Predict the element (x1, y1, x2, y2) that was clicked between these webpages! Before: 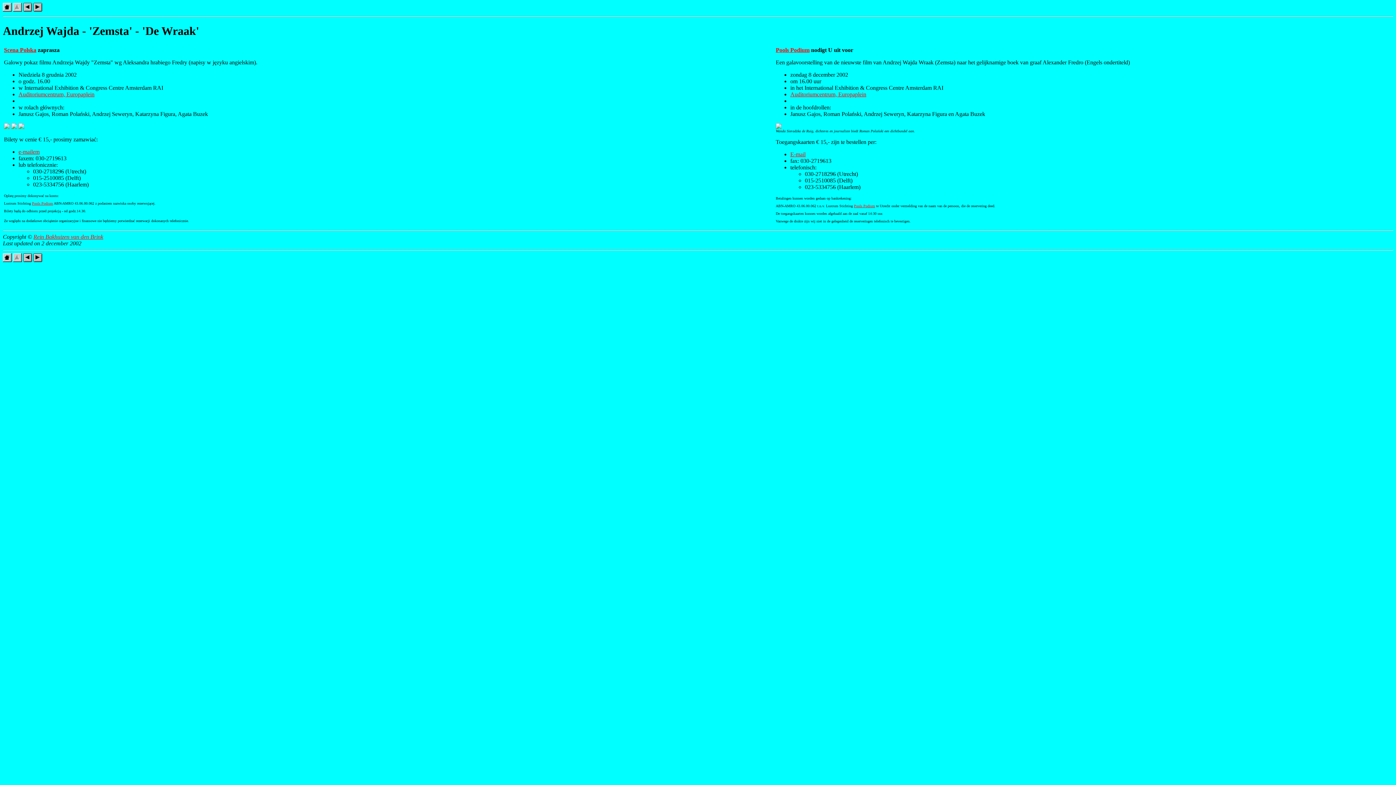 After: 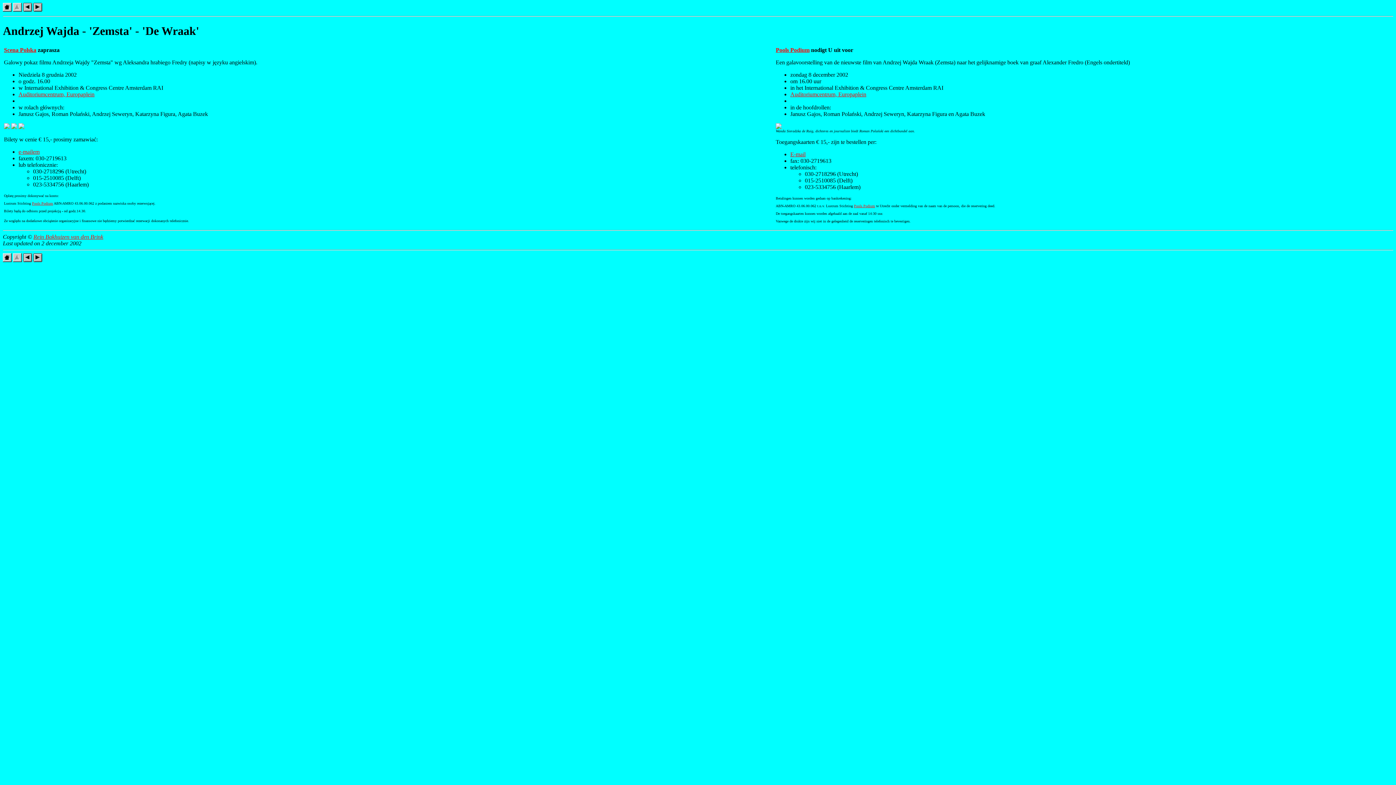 Action: bbox: (4, 46, 36, 53) label: Scena Polska